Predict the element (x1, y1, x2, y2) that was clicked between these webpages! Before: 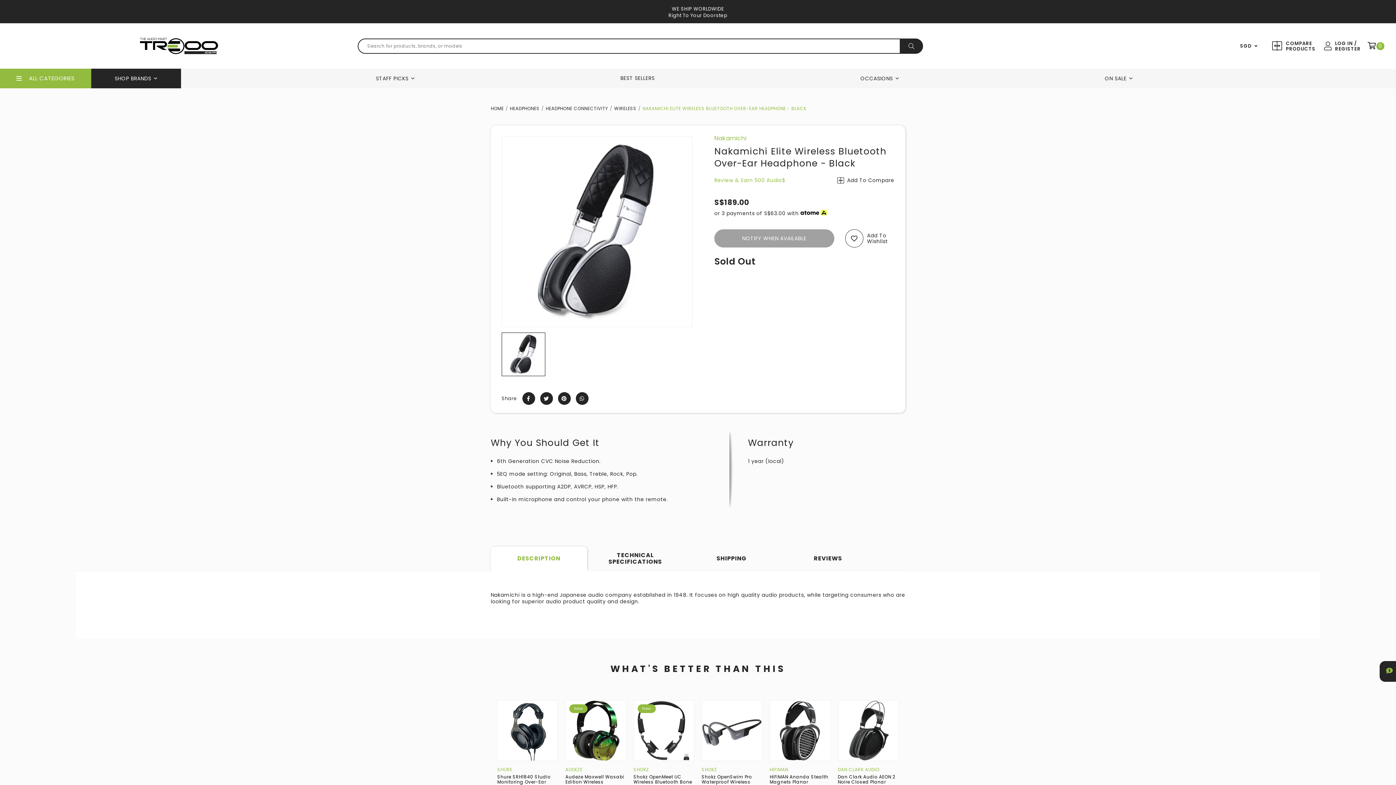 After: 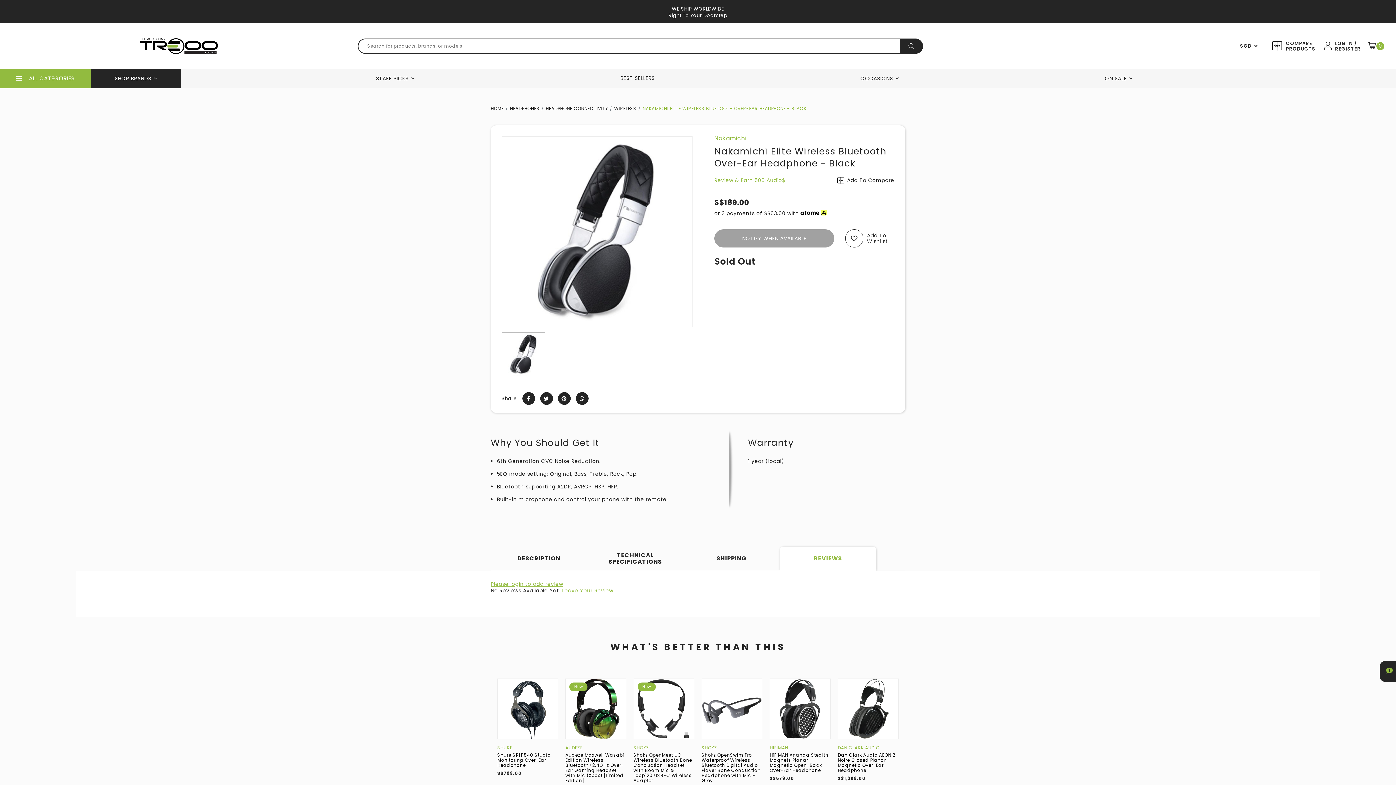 Action: bbox: (780, 546, 876, 570) label: REVIEWS